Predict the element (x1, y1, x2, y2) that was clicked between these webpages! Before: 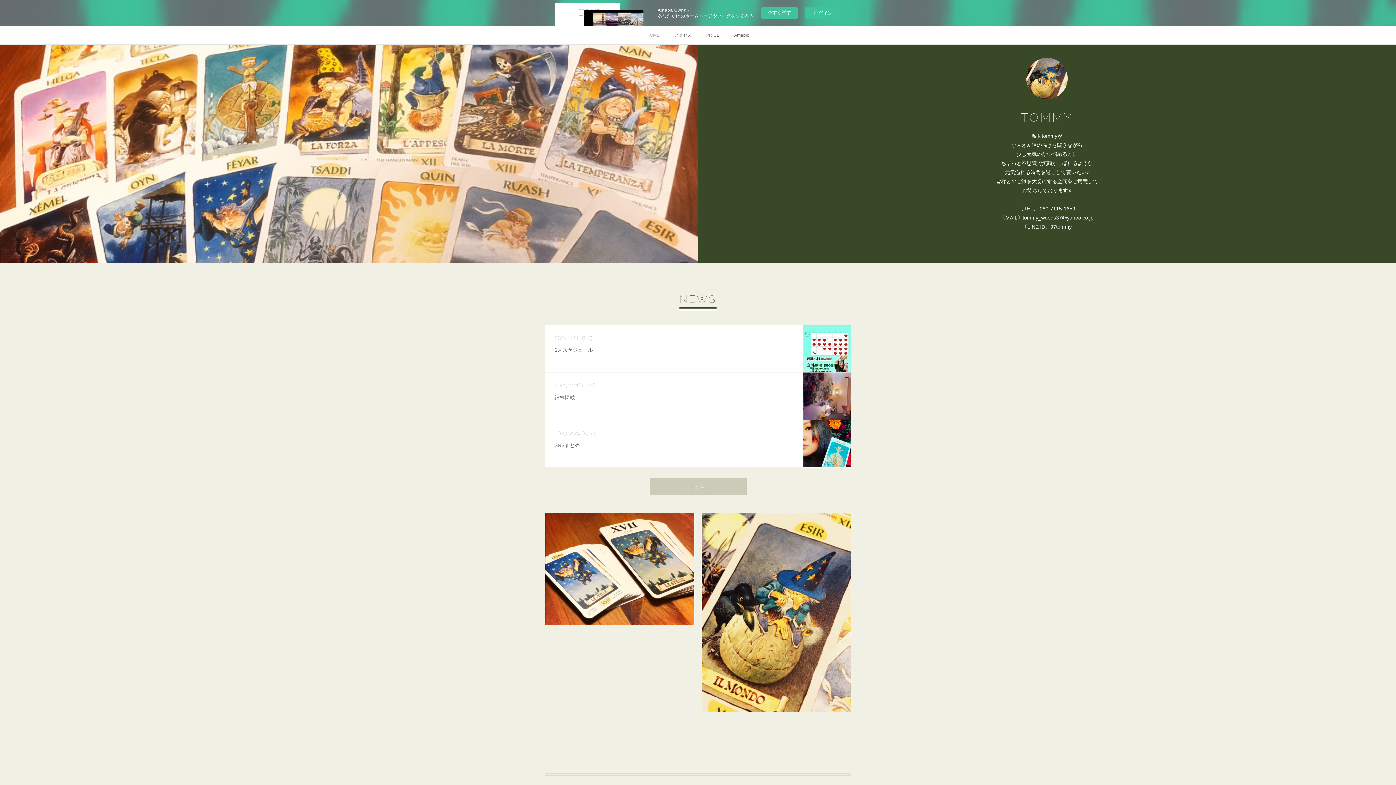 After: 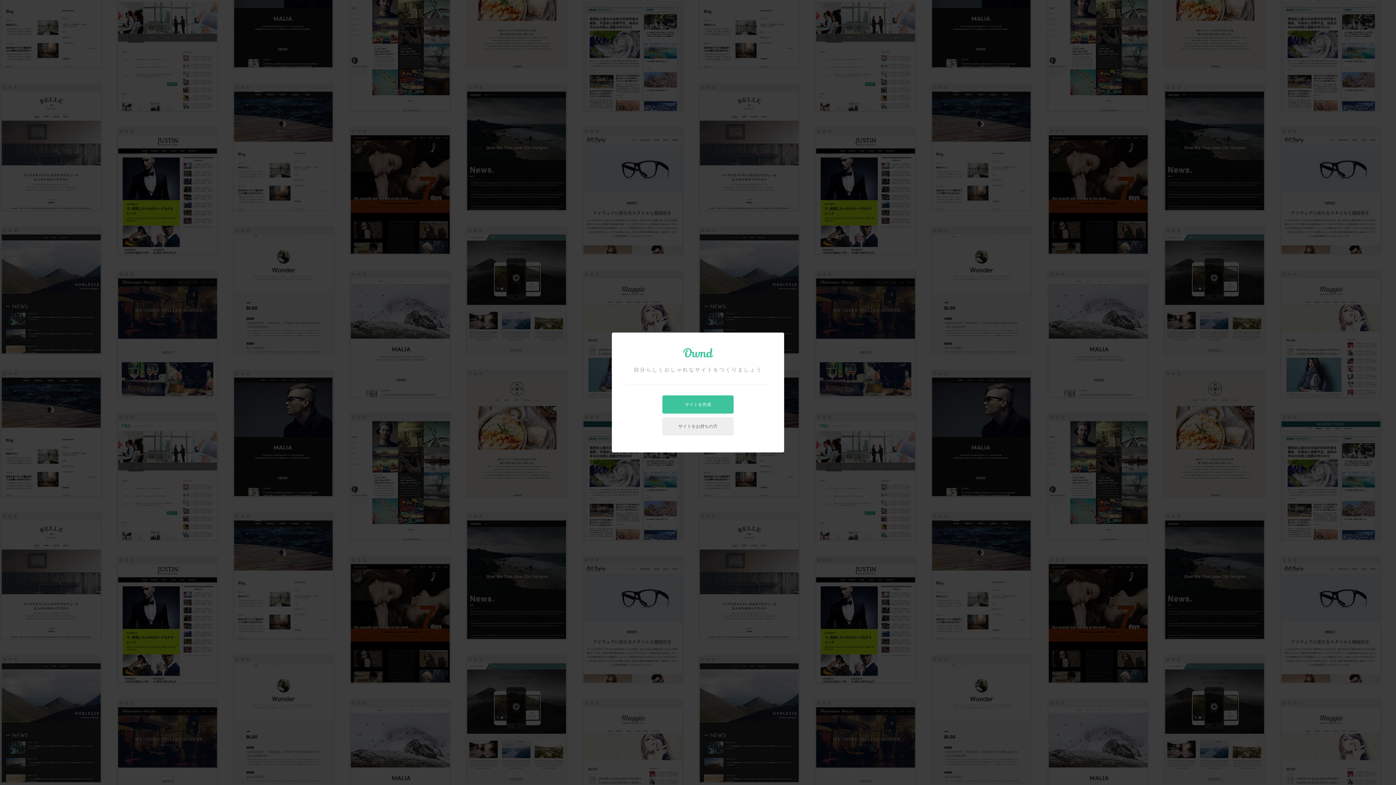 Action: bbox: (761, 7, 797, 18) label: 今すぐ試す